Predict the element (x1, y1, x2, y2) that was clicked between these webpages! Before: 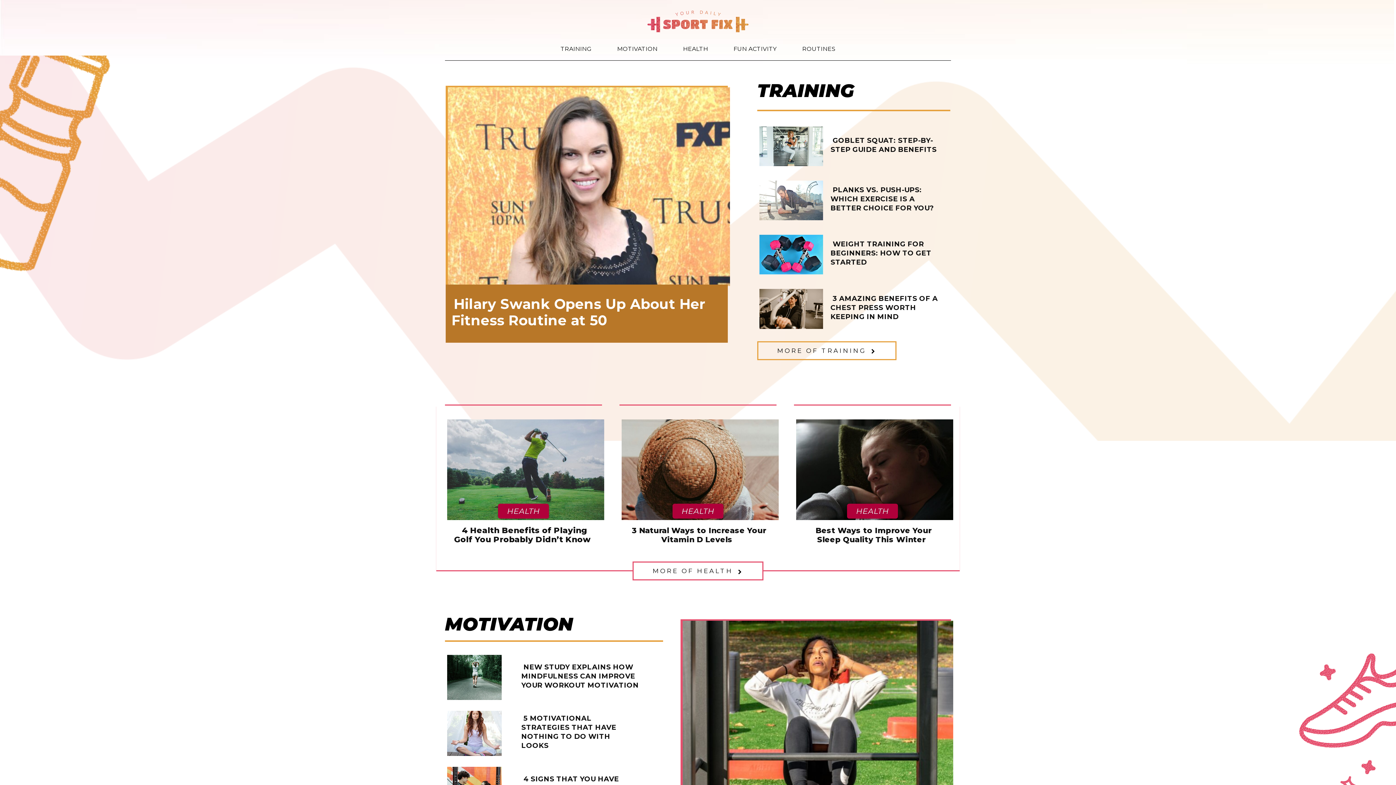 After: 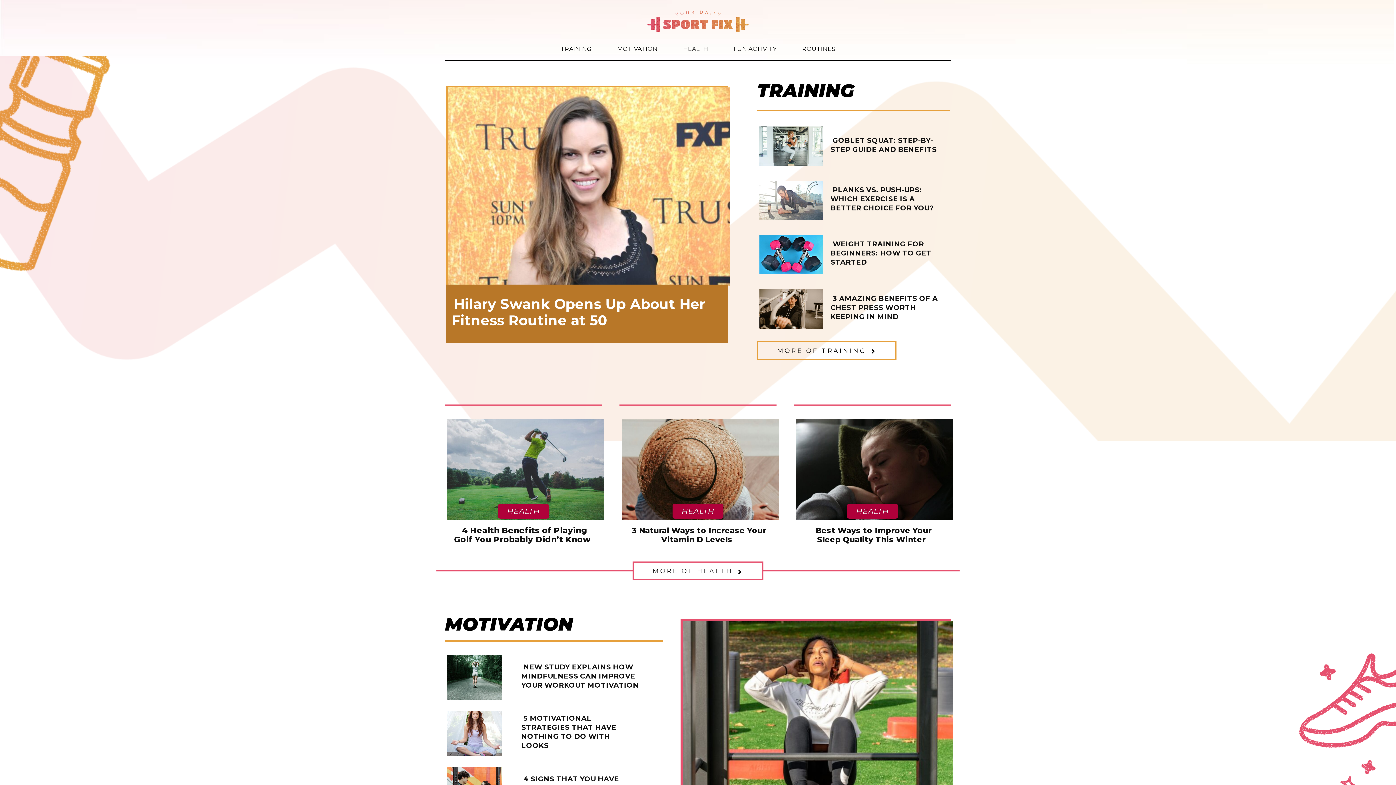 Action: bbox: (847, 503, 898, 518) label: HEALTH